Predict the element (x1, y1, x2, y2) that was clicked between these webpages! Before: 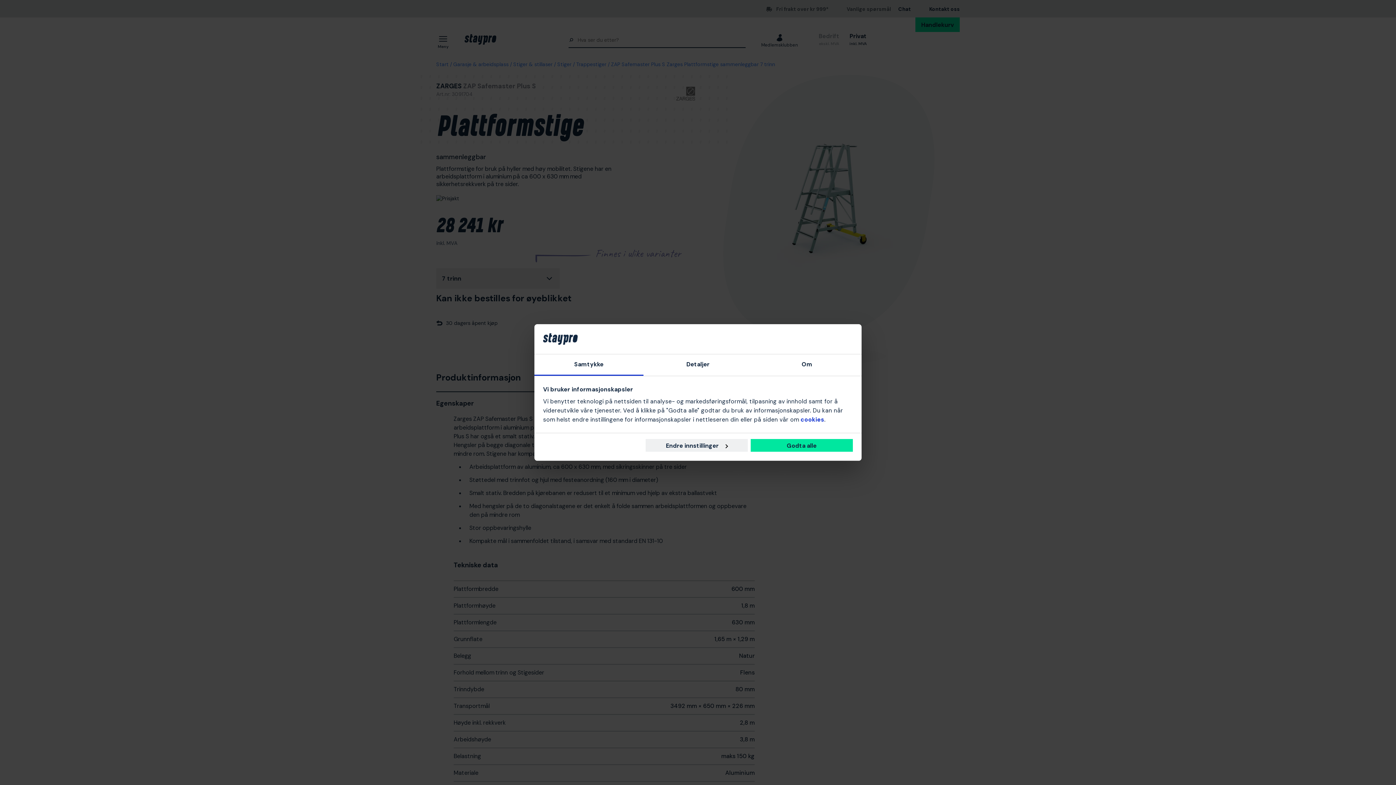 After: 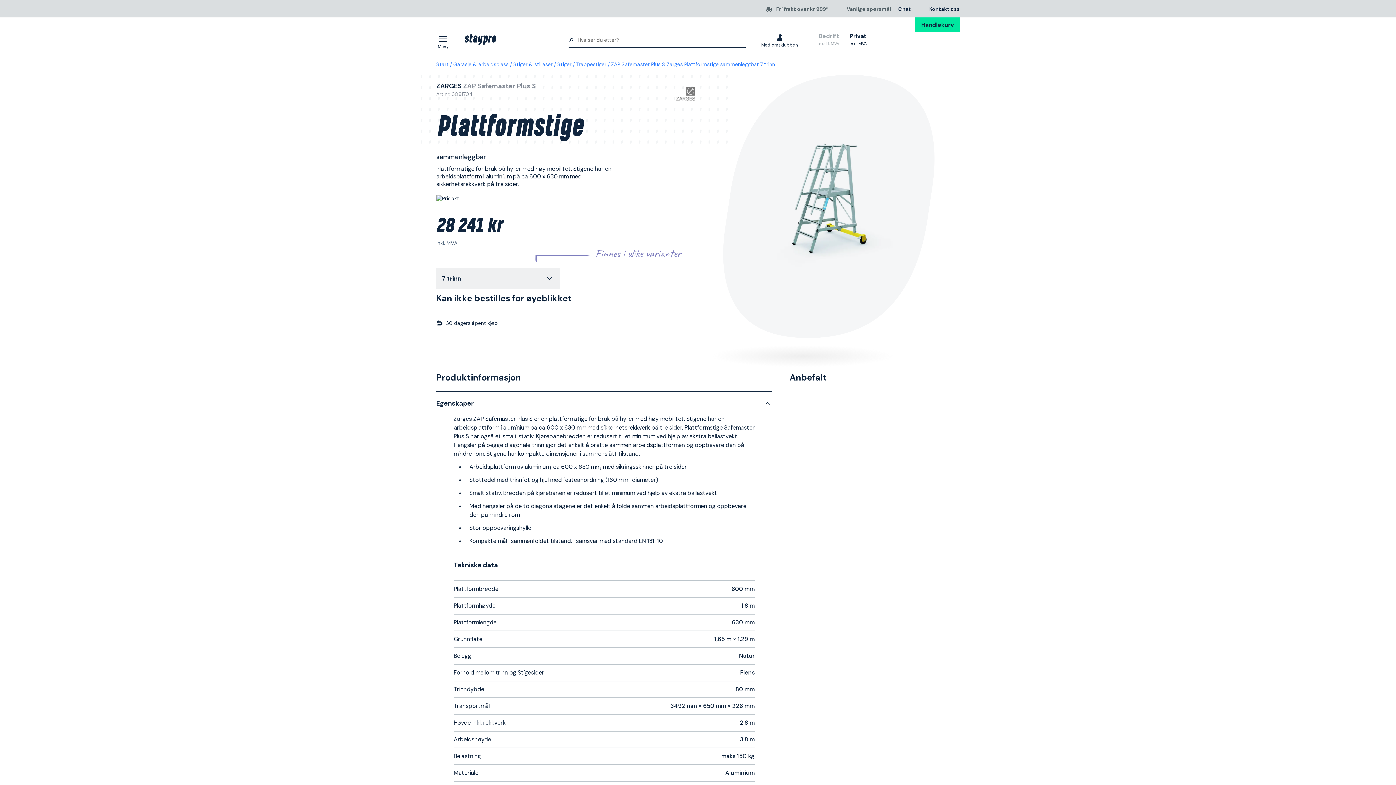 Action: label: Godta alle bbox: (750, 439, 853, 452)